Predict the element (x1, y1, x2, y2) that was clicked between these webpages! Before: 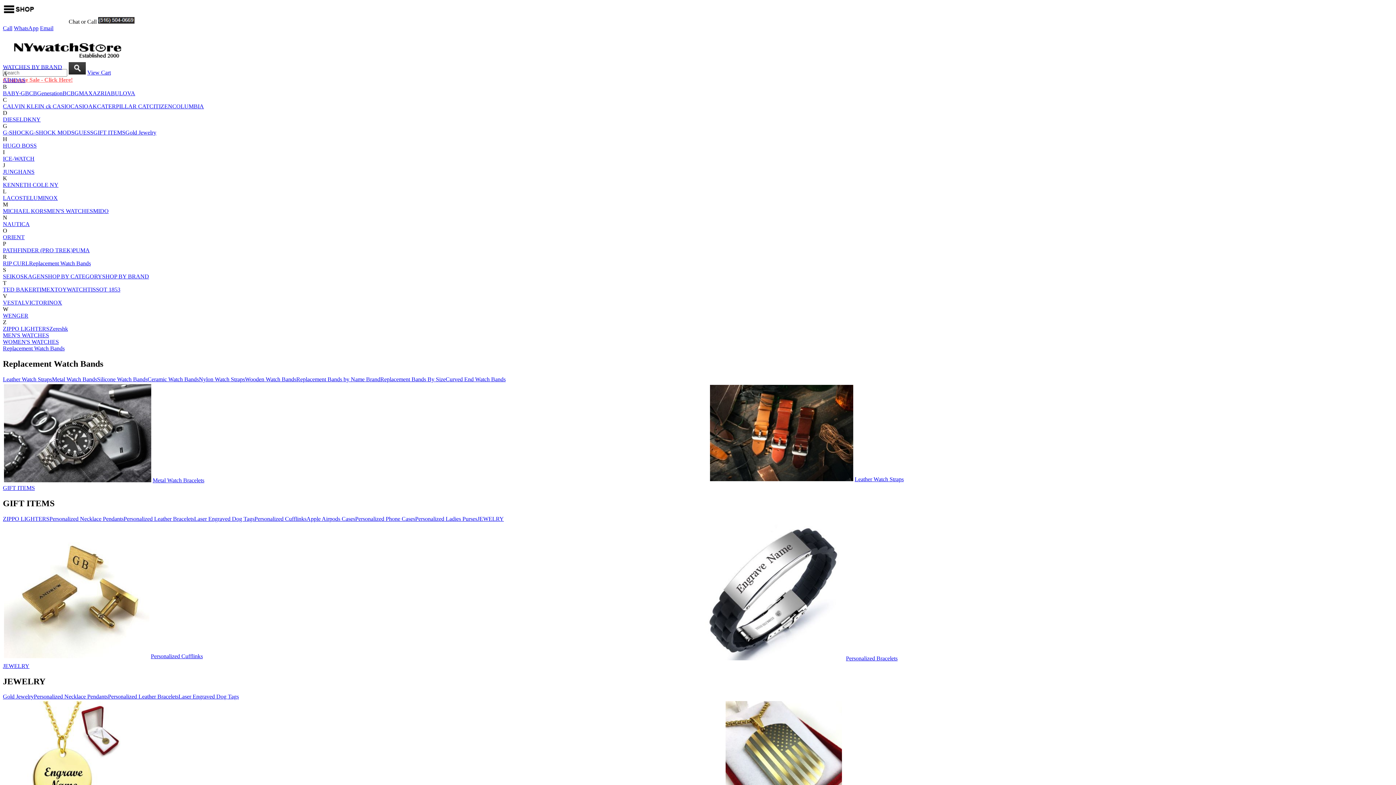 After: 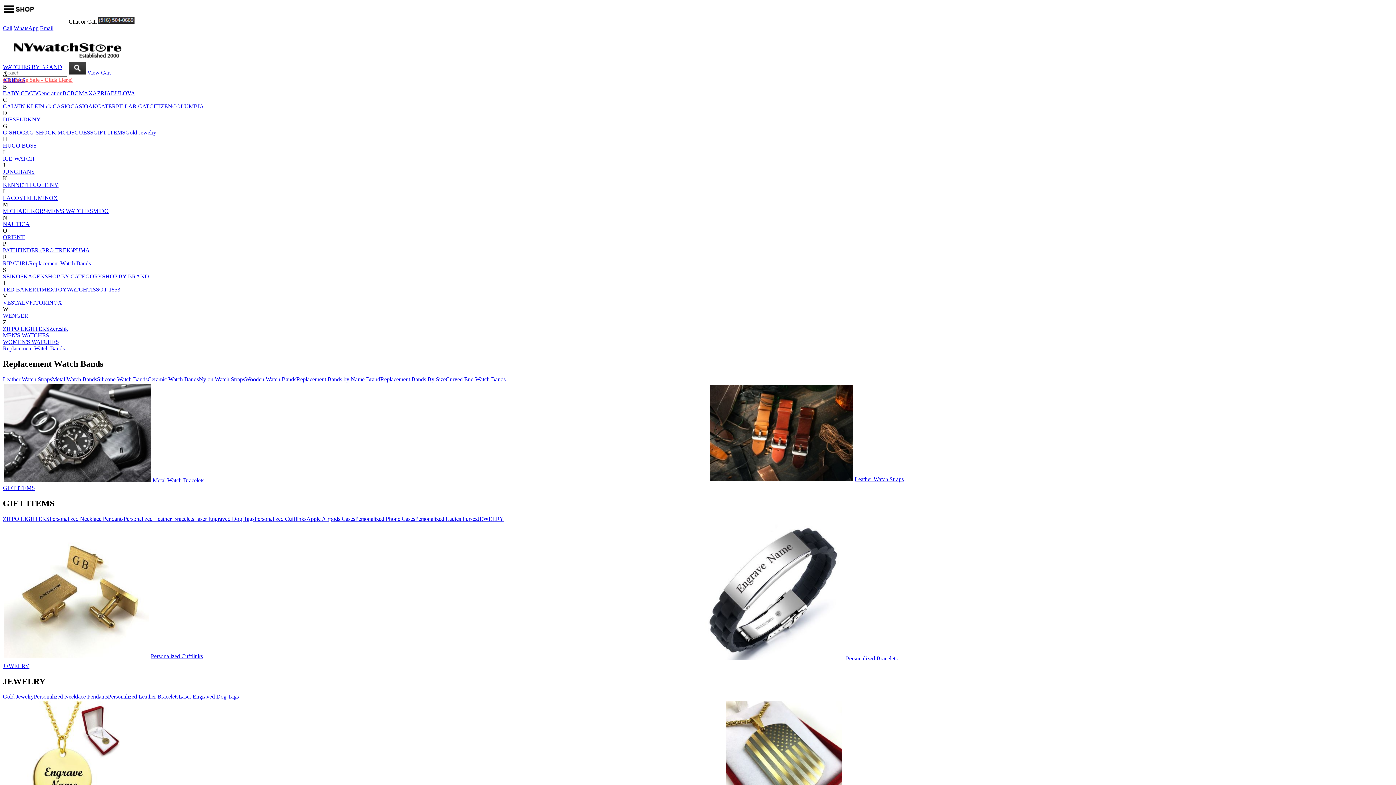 Action: bbox: (415, 515, 477, 522) label: Personalized Ladies Purses